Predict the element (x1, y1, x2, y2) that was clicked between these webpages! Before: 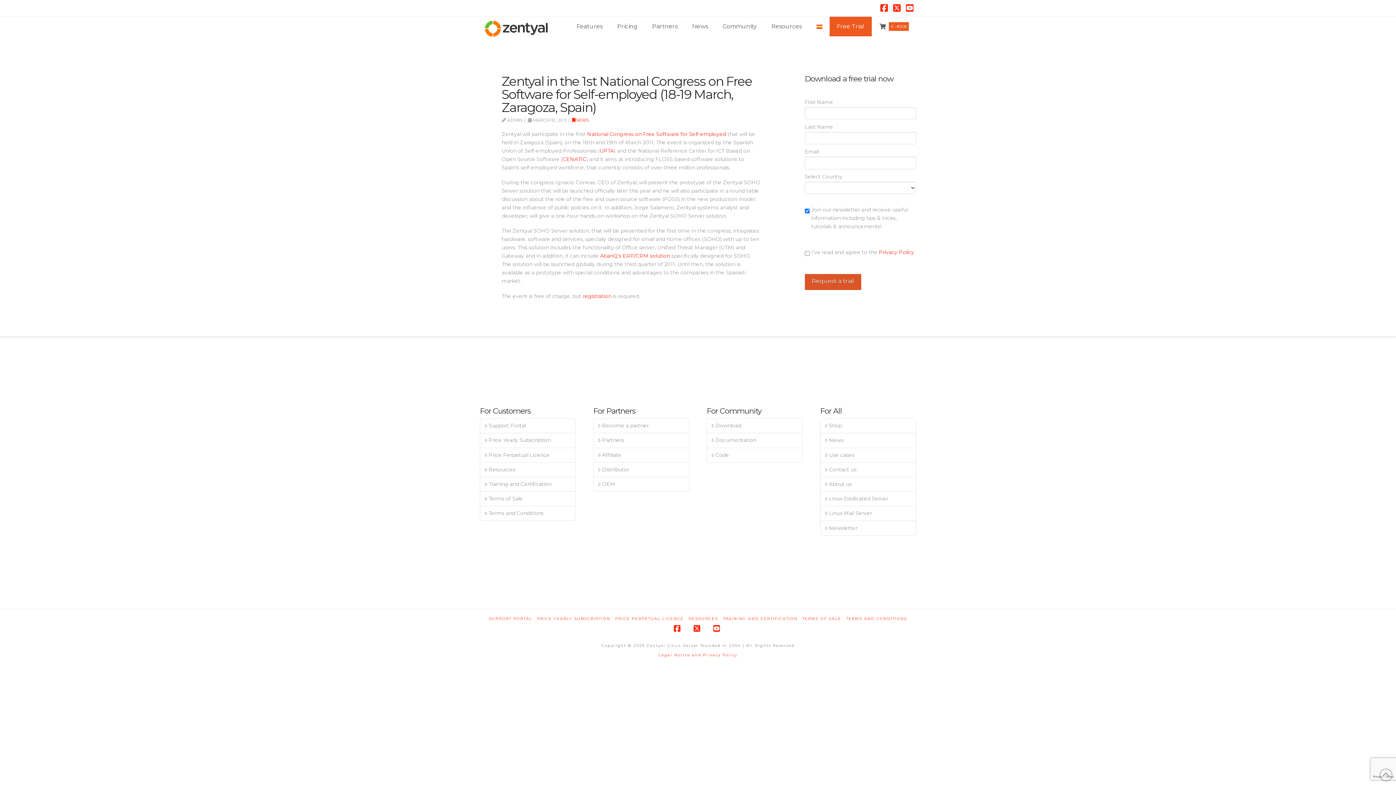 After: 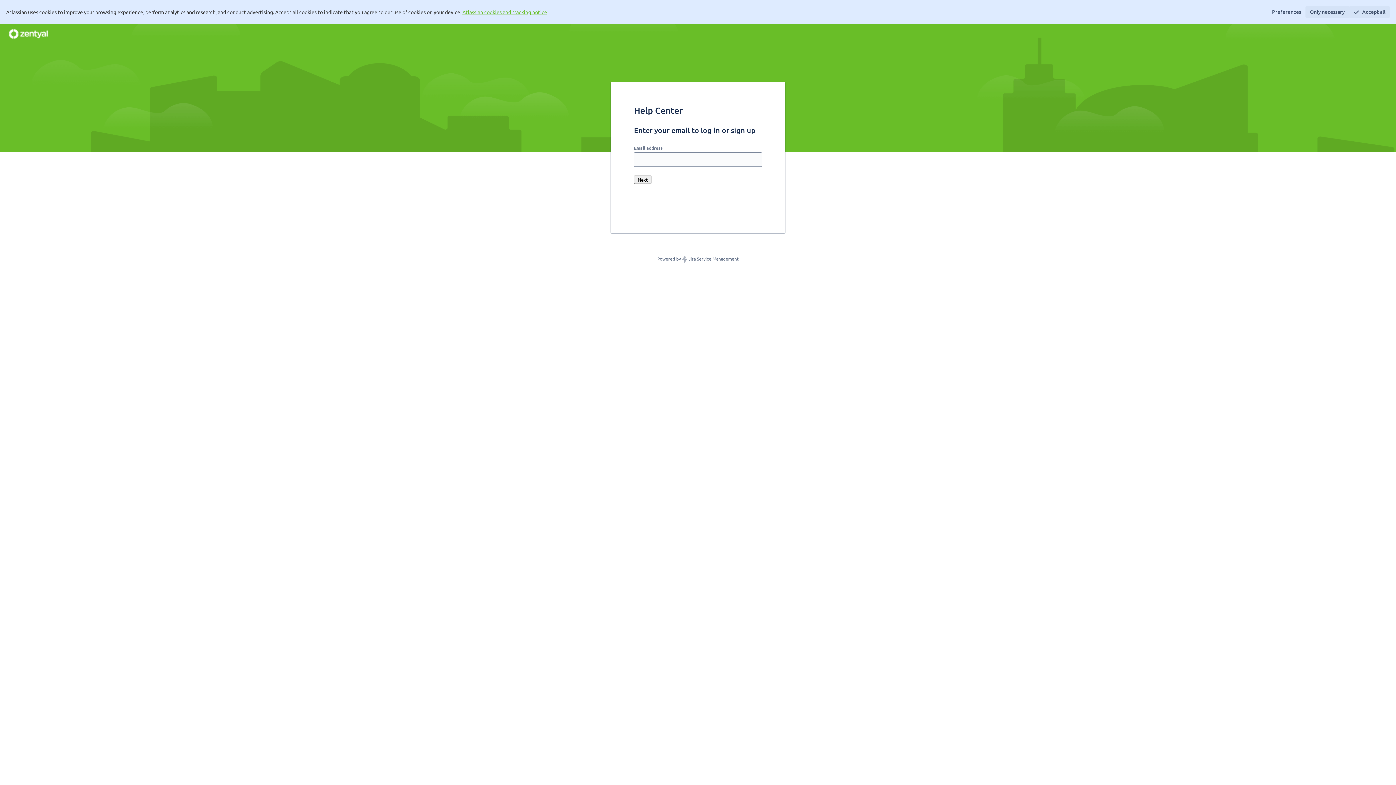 Action: label: SUPPORT PORTAL bbox: (489, 616, 532, 621)